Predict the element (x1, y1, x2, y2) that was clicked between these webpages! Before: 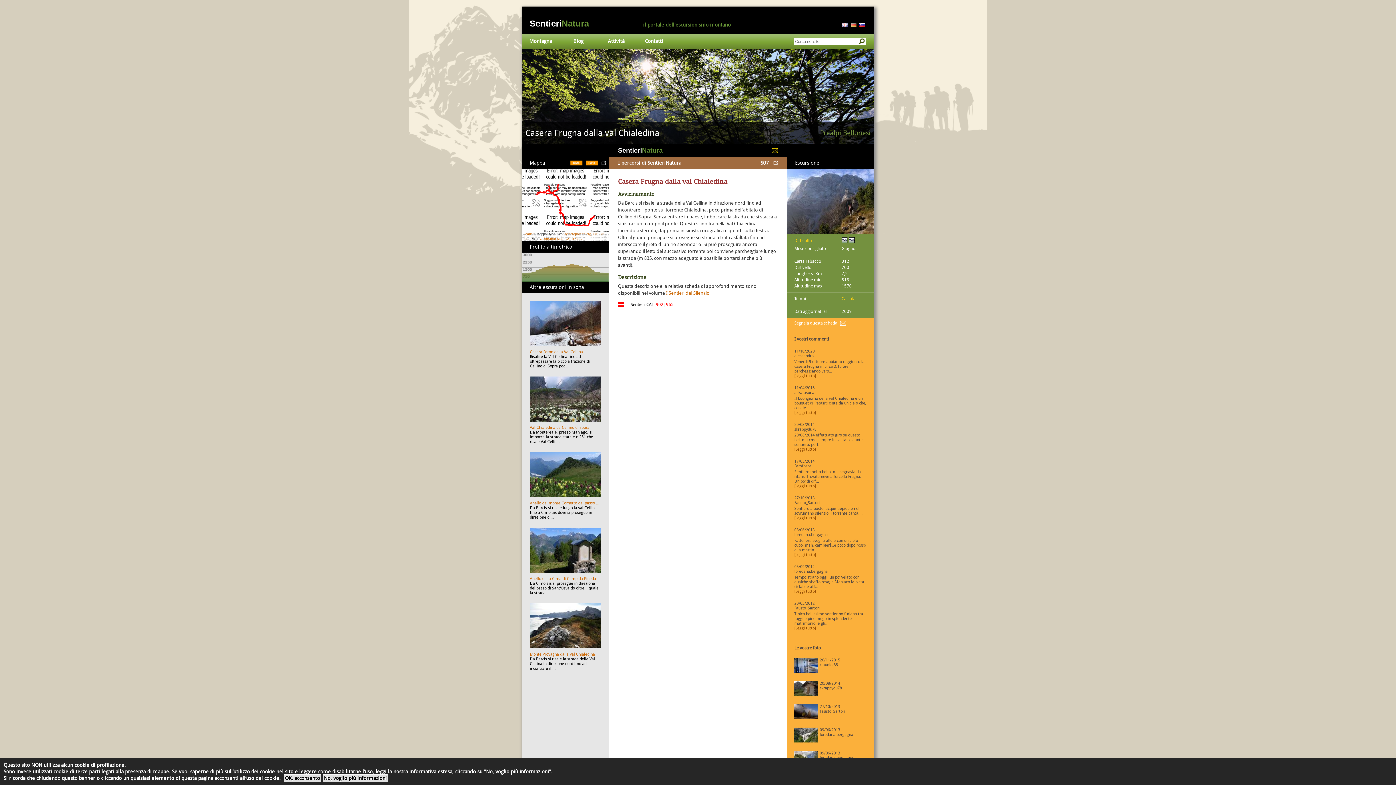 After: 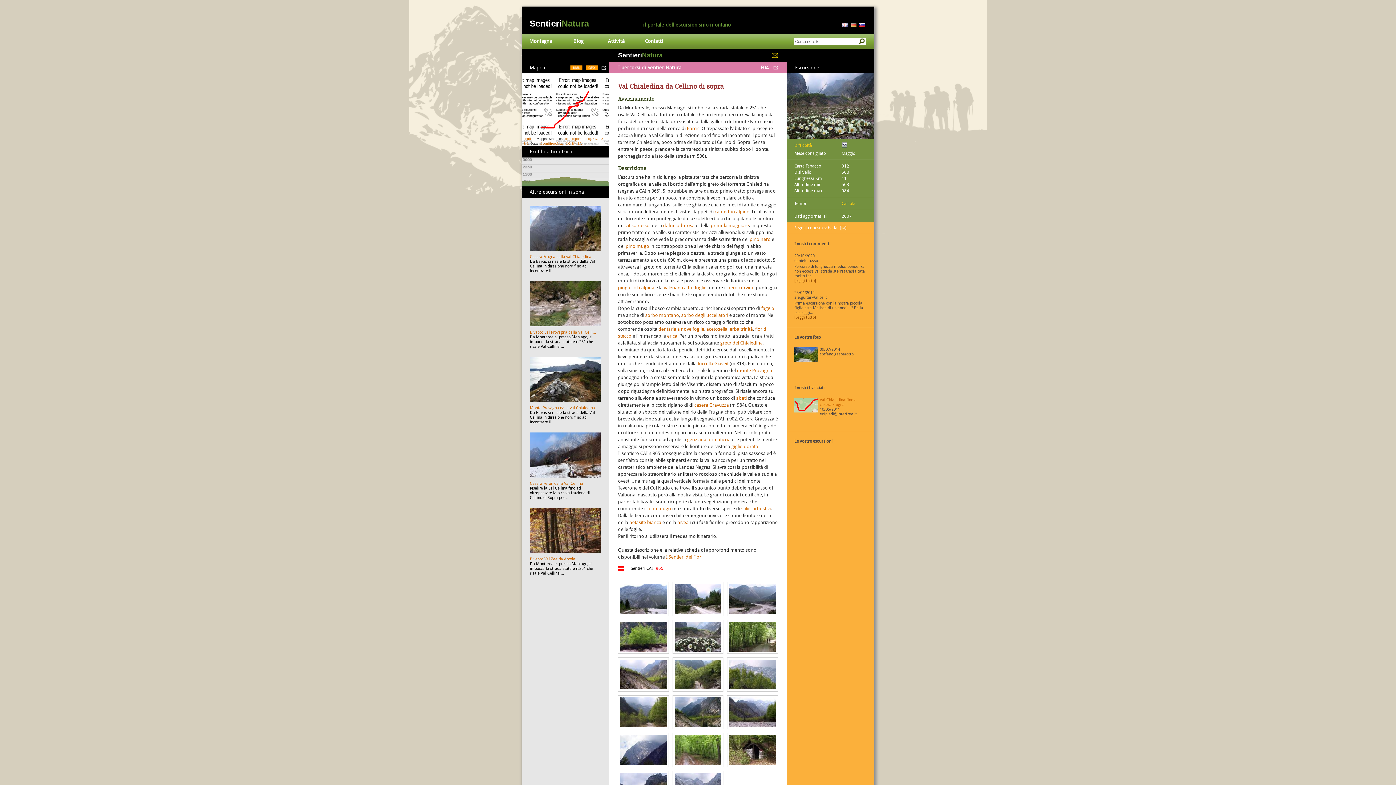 Action: label: Val Chialedina da Cellino di sopra bbox: (530, 425, 589, 430)